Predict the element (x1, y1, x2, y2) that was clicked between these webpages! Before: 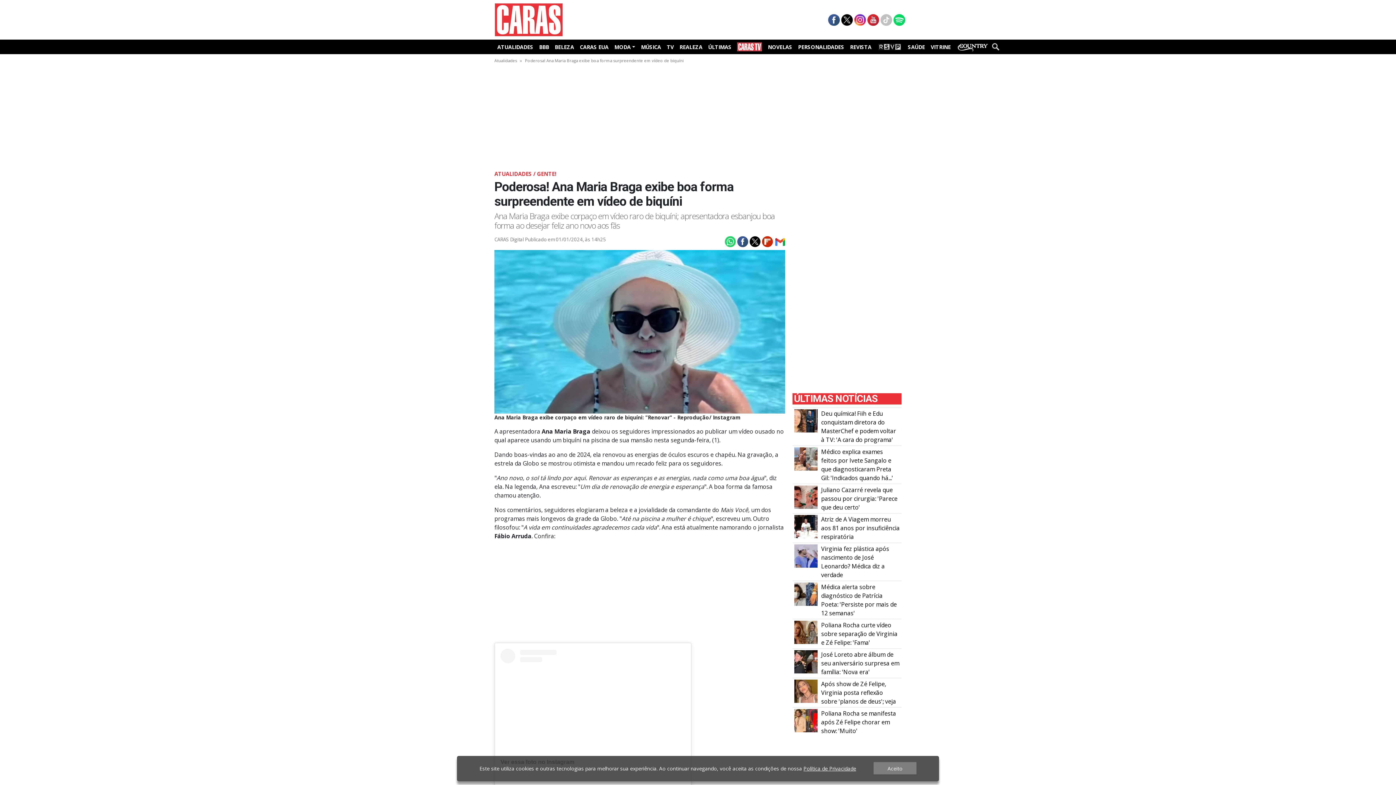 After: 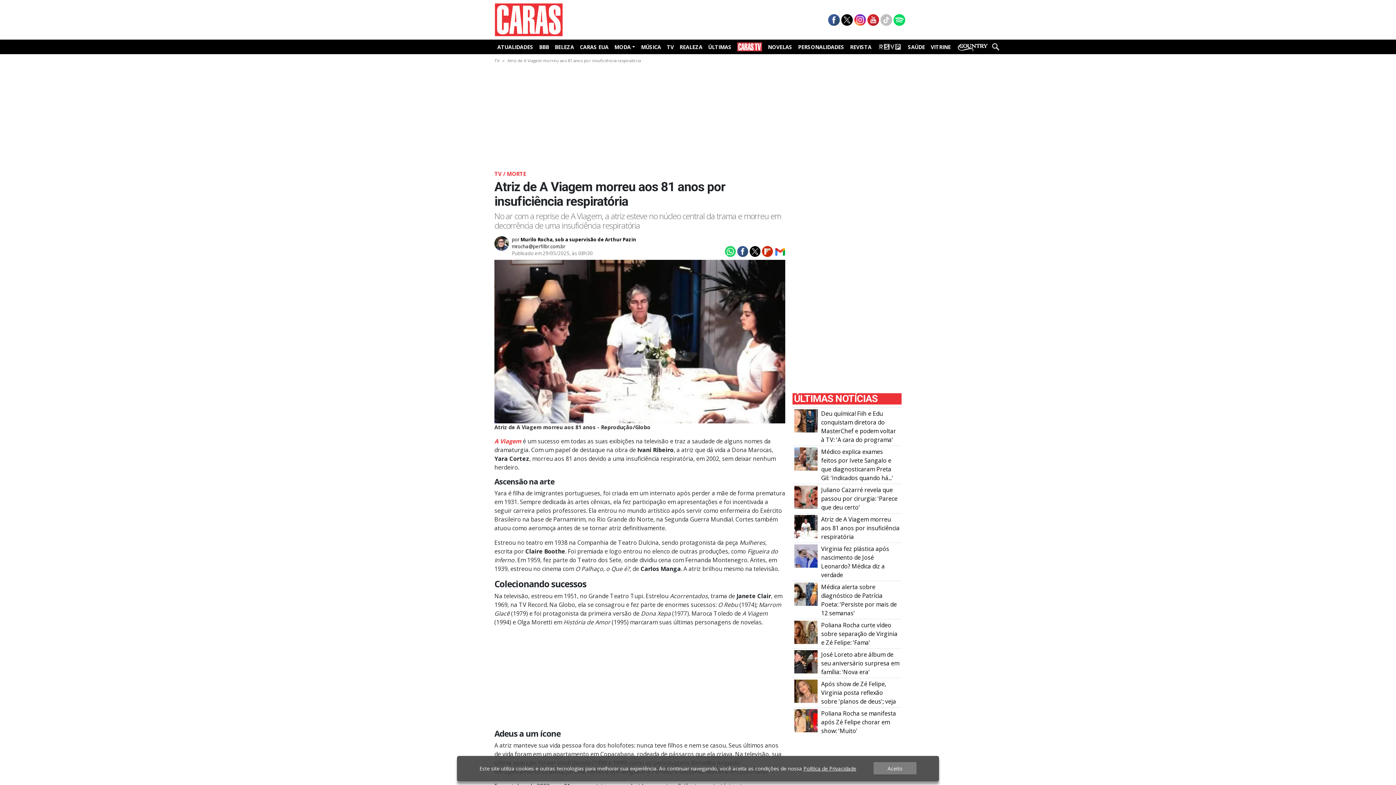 Action: label: Atriz de A Viagem morreu aos 81 anos por insuficiência respiratória bbox: (821, 515, 899, 541)